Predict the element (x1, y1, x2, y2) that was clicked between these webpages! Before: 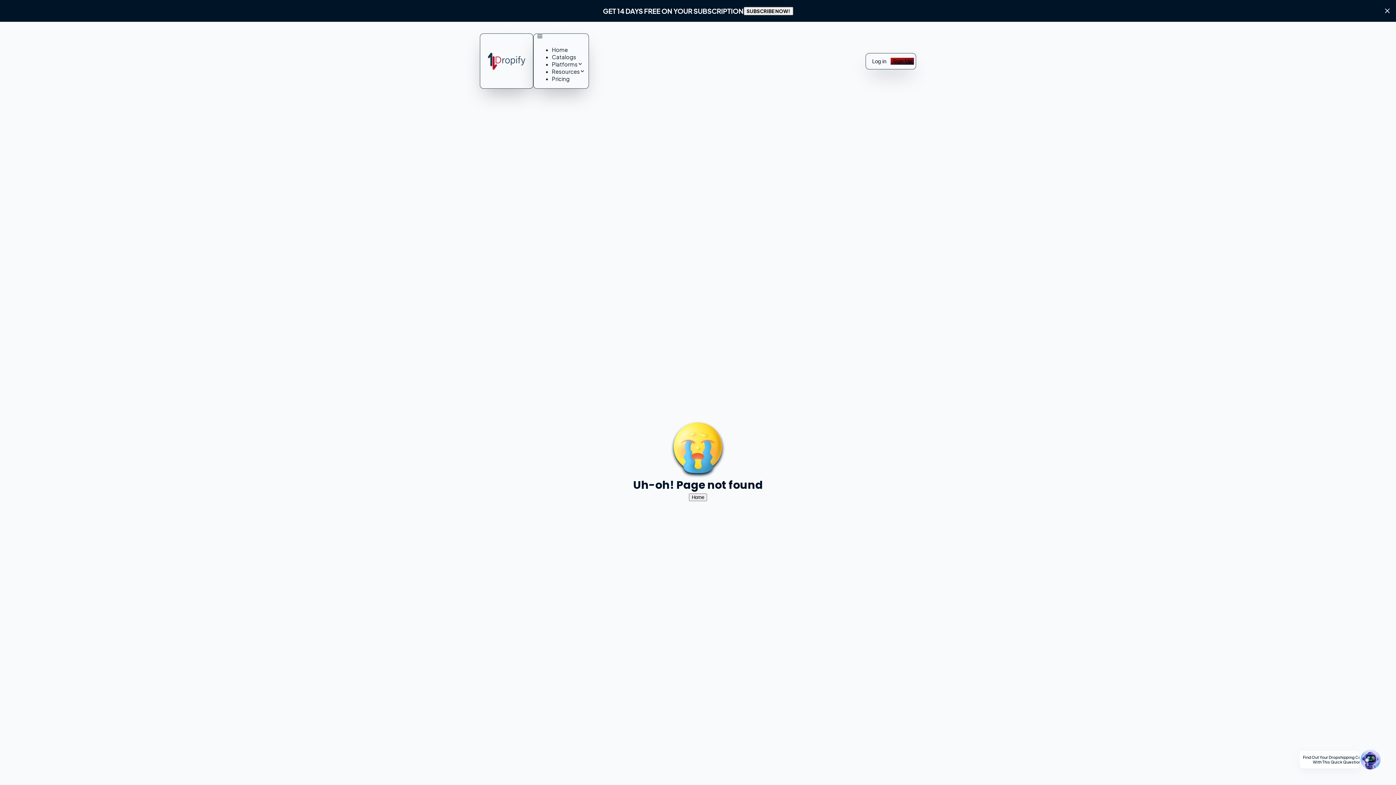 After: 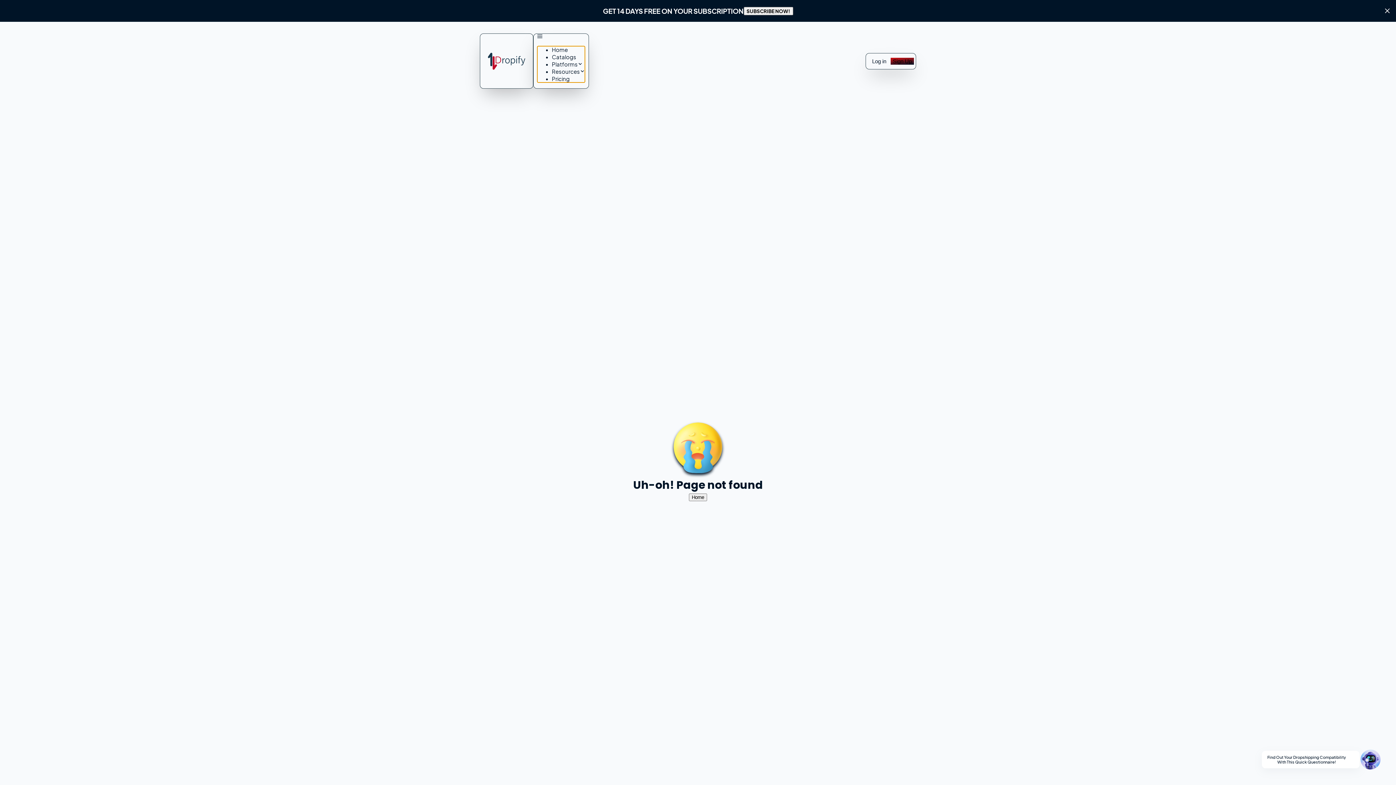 Action: label: Navigation bbox: (537, 33, 542, 40)